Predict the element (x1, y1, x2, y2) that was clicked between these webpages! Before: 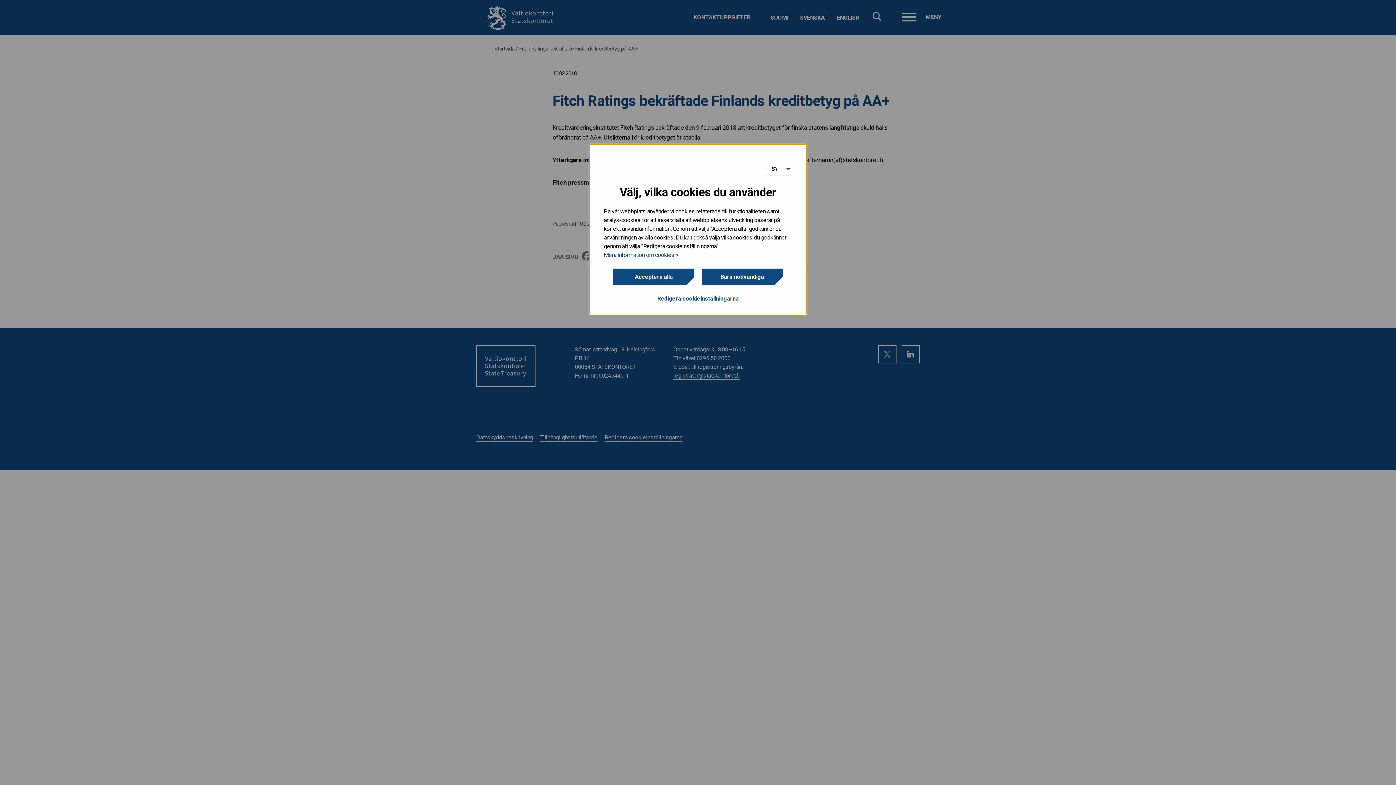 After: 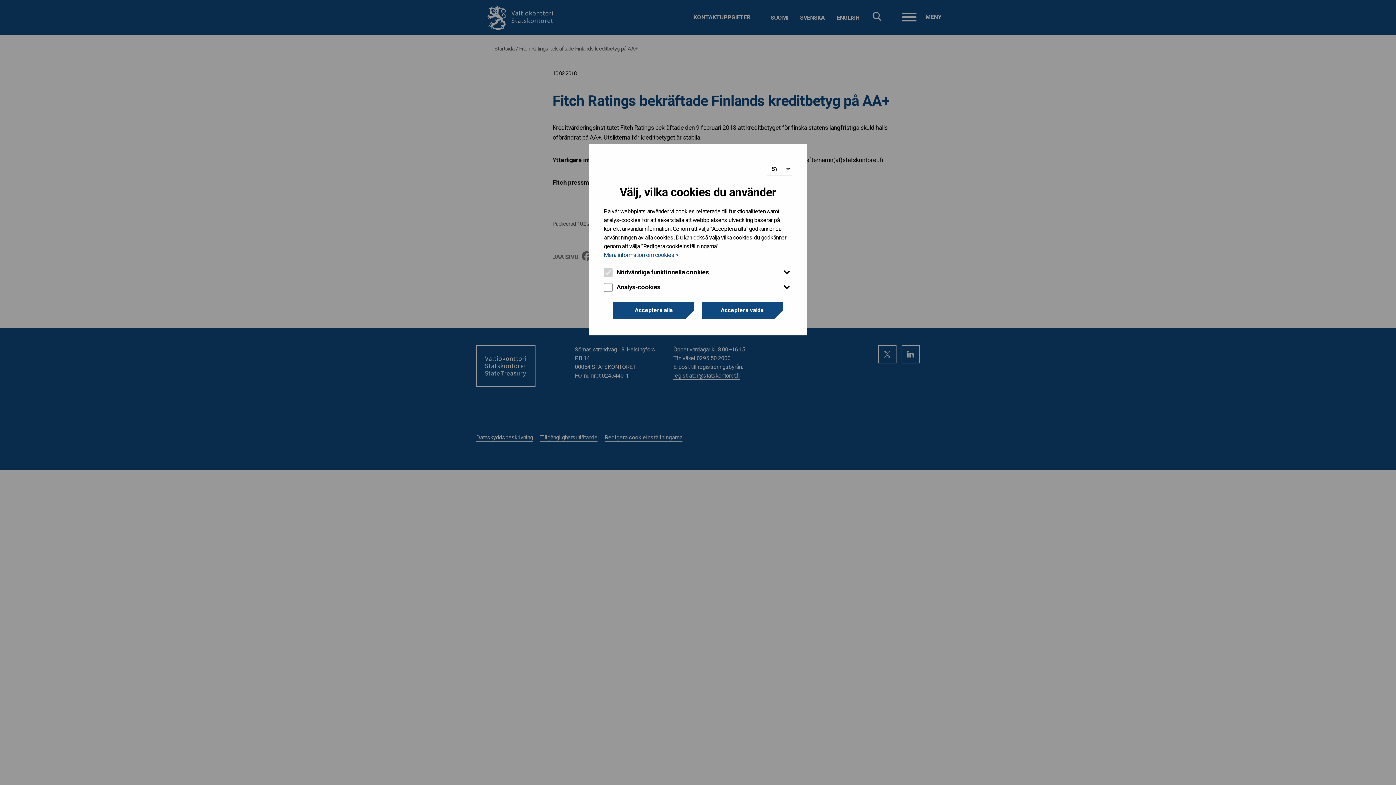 Action: label: Redigera cookieinställningarna bbox: (604, 294, 792, 303)